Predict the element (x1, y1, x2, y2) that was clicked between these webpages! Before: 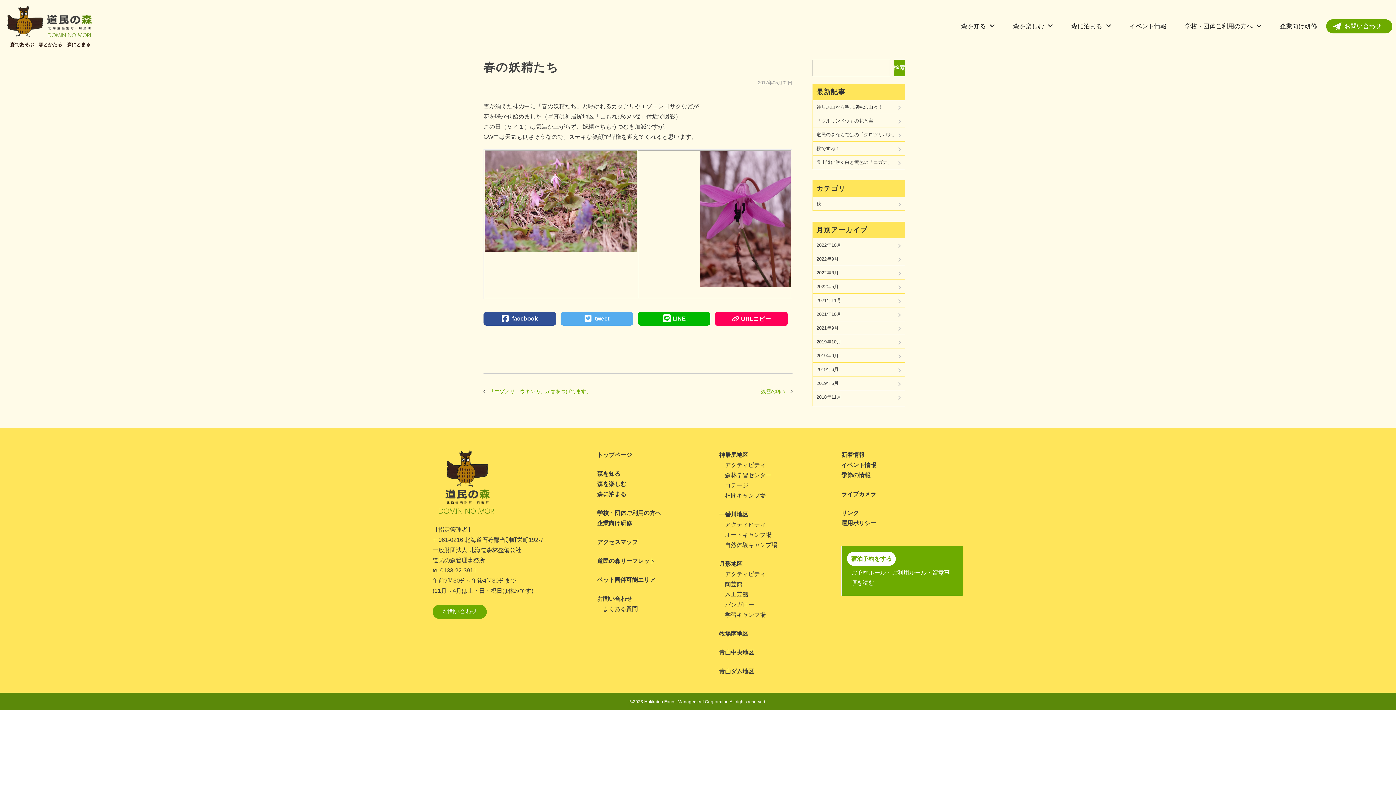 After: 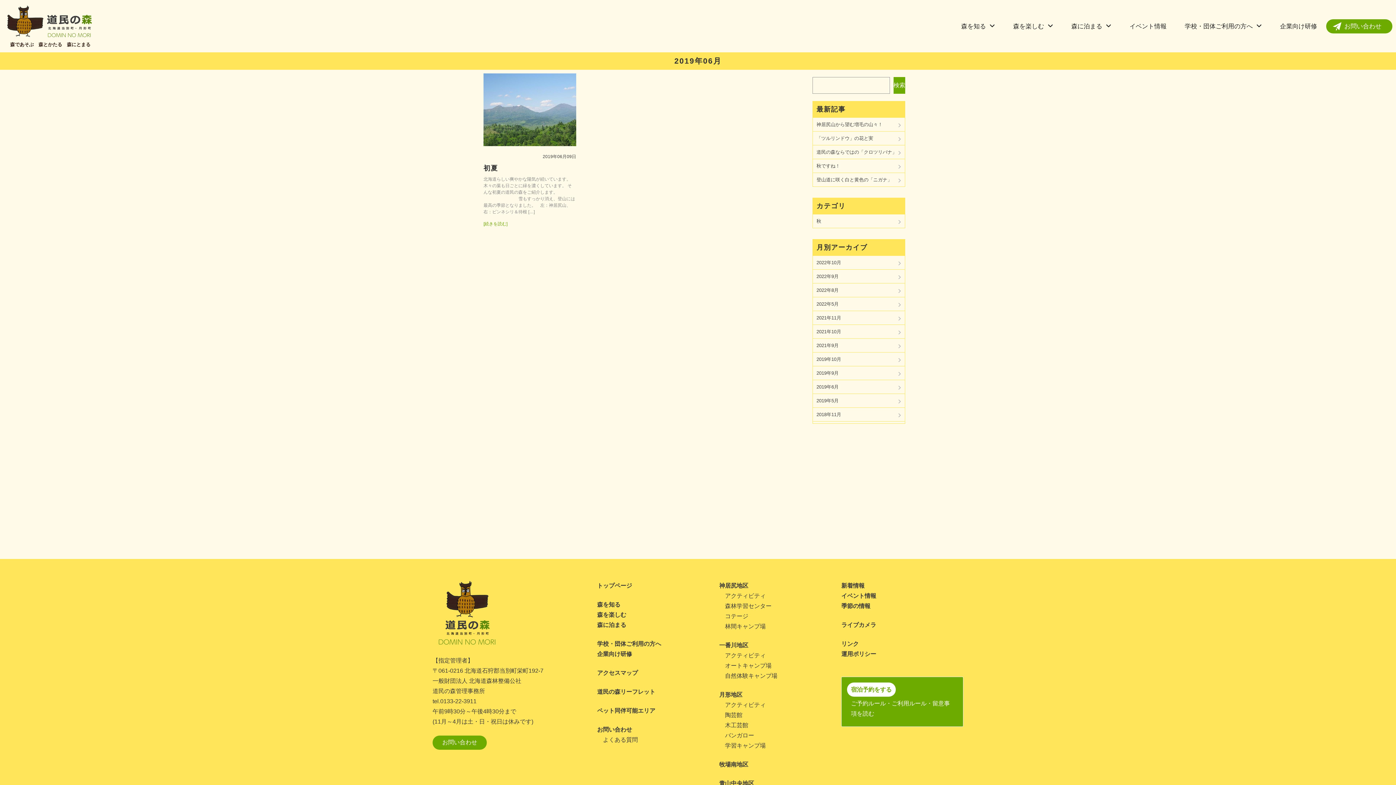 Action: label: 2019年6月 bbox: (813, 363, 905, 376)